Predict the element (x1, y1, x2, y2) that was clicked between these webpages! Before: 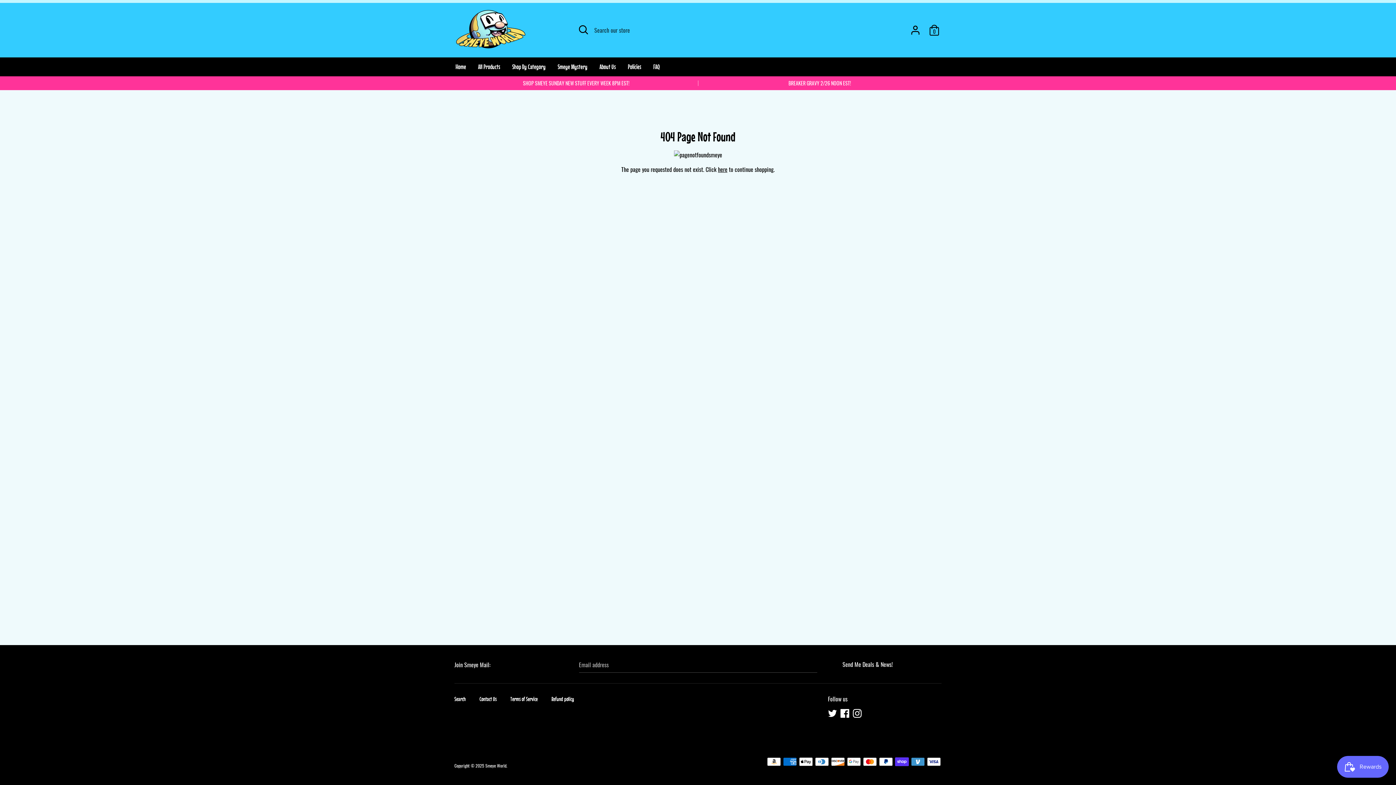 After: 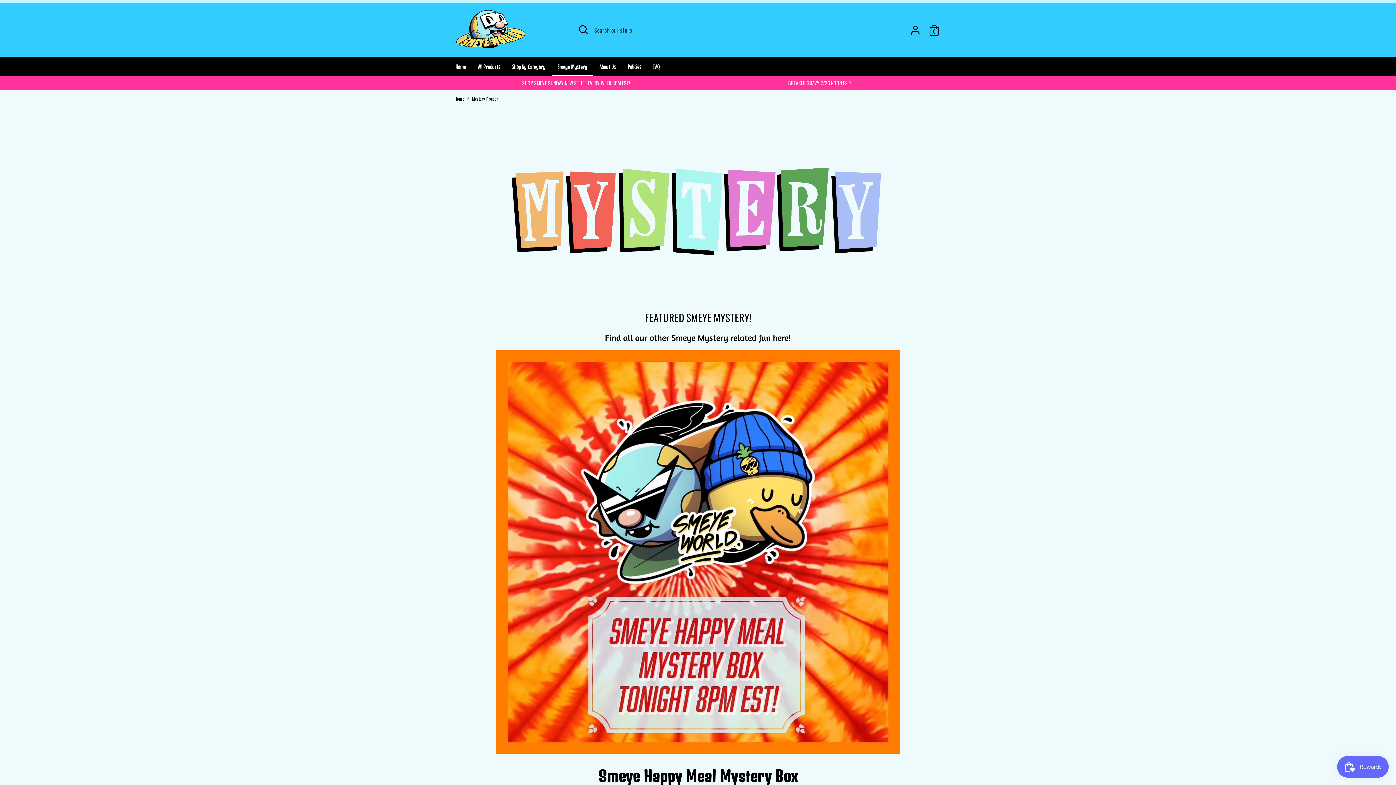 Action: label: Smeye Mystery bbox: (552, 61, 593, 76)